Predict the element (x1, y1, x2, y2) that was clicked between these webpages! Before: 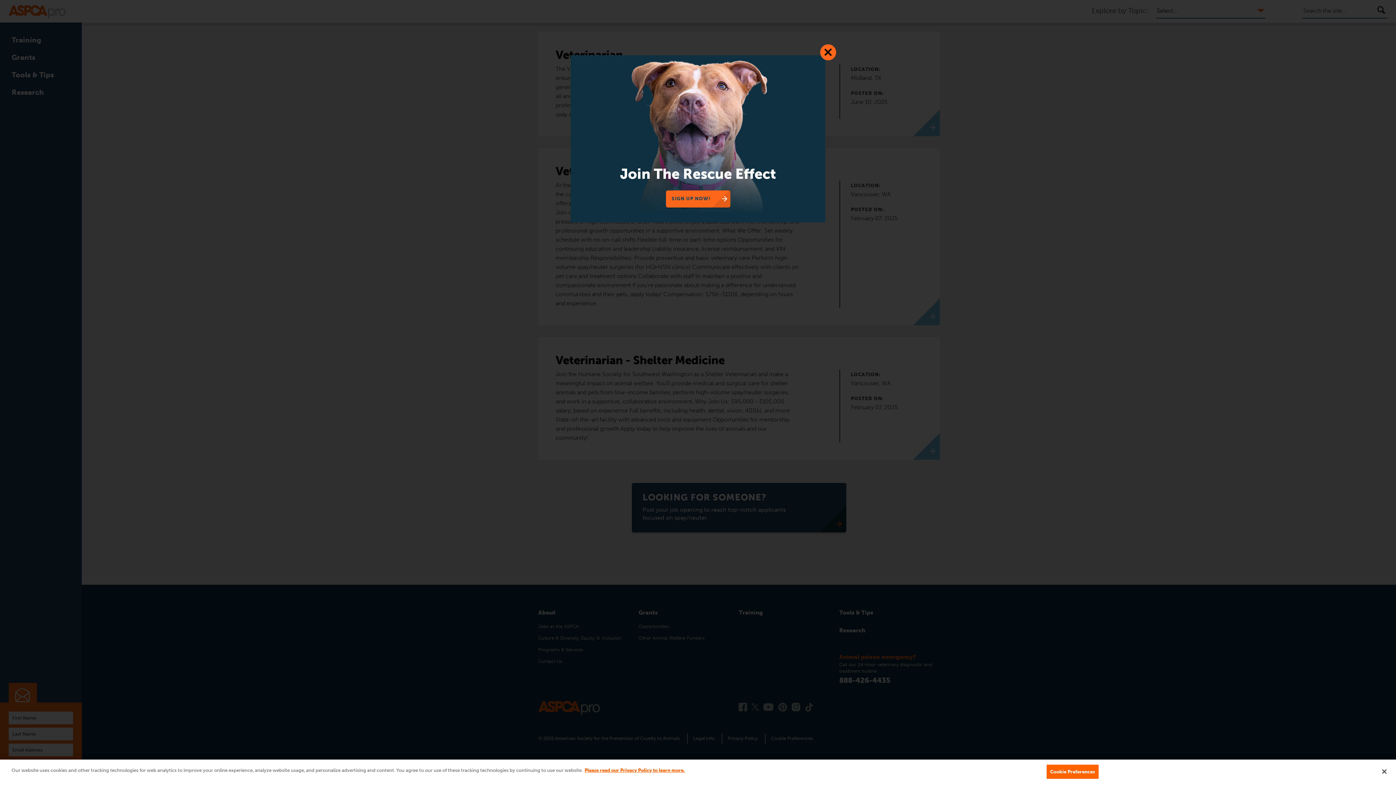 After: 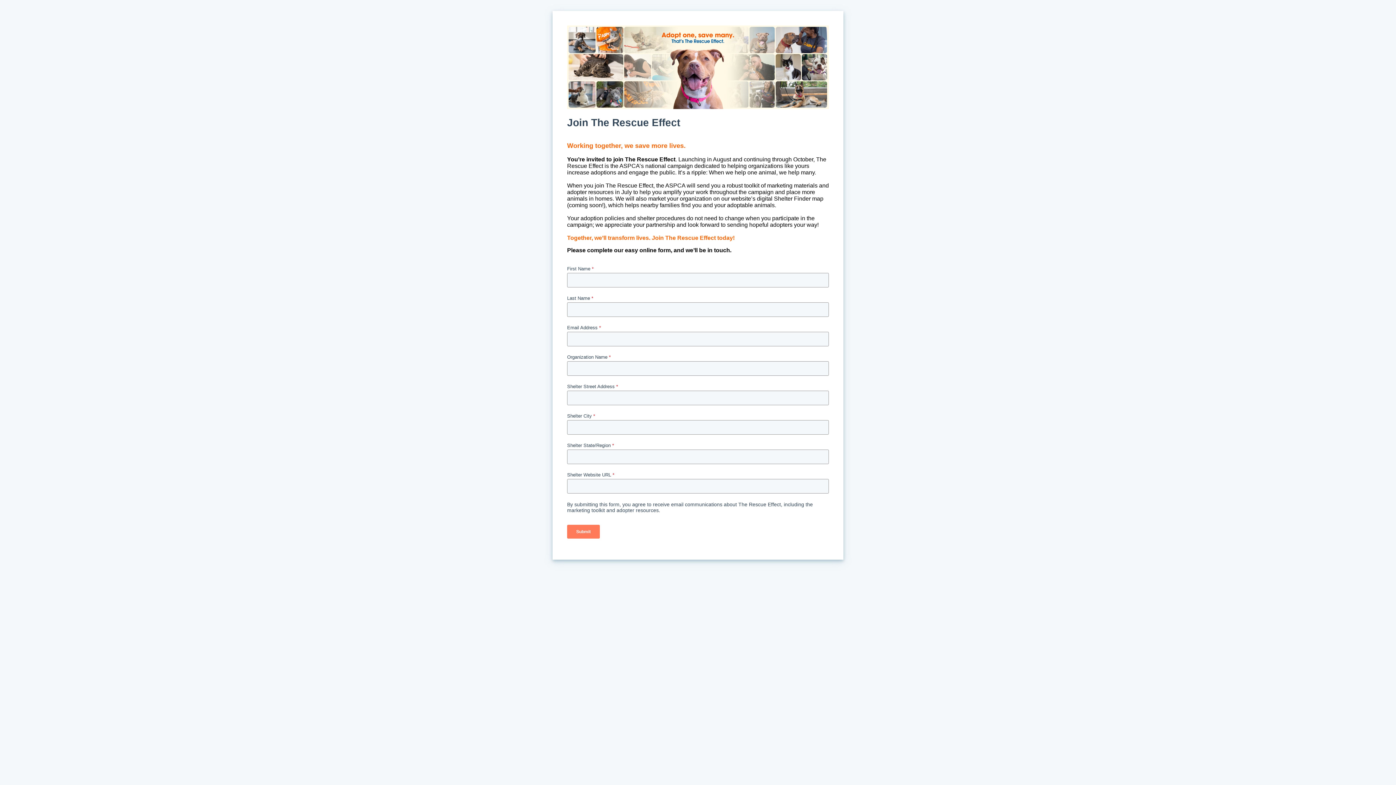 Action: bbox: (570, 55, 825, 212)